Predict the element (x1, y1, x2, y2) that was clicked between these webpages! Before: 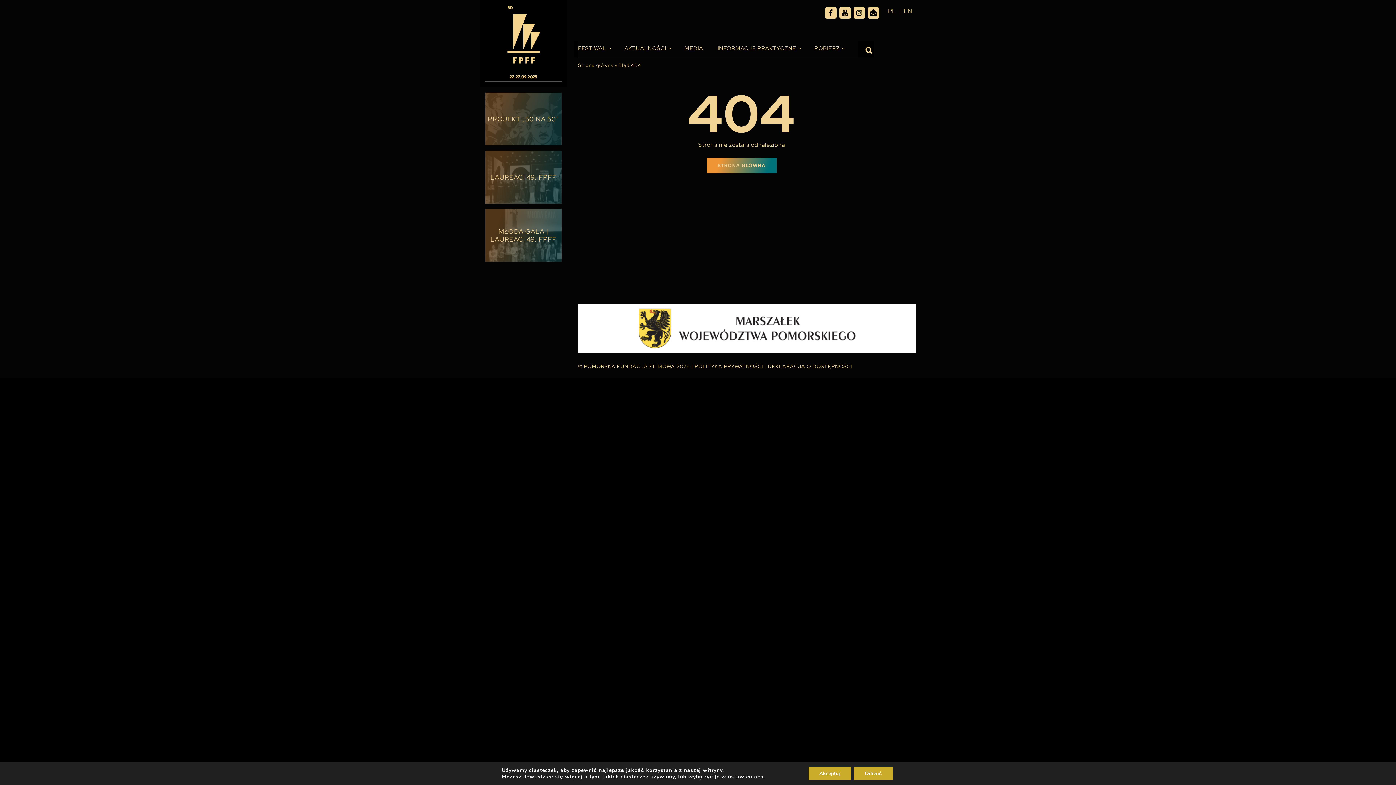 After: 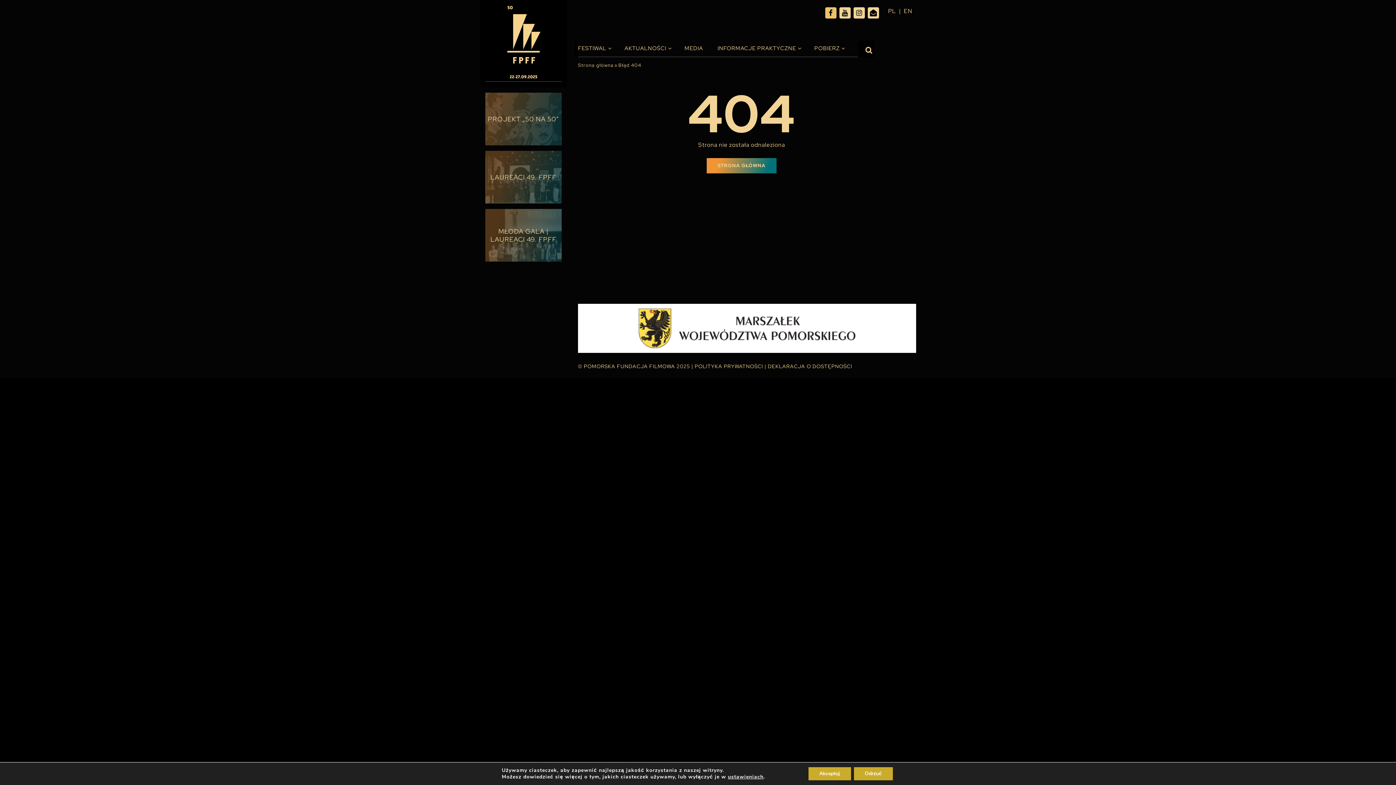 Action: bbox: (826, 8, 835, 17)